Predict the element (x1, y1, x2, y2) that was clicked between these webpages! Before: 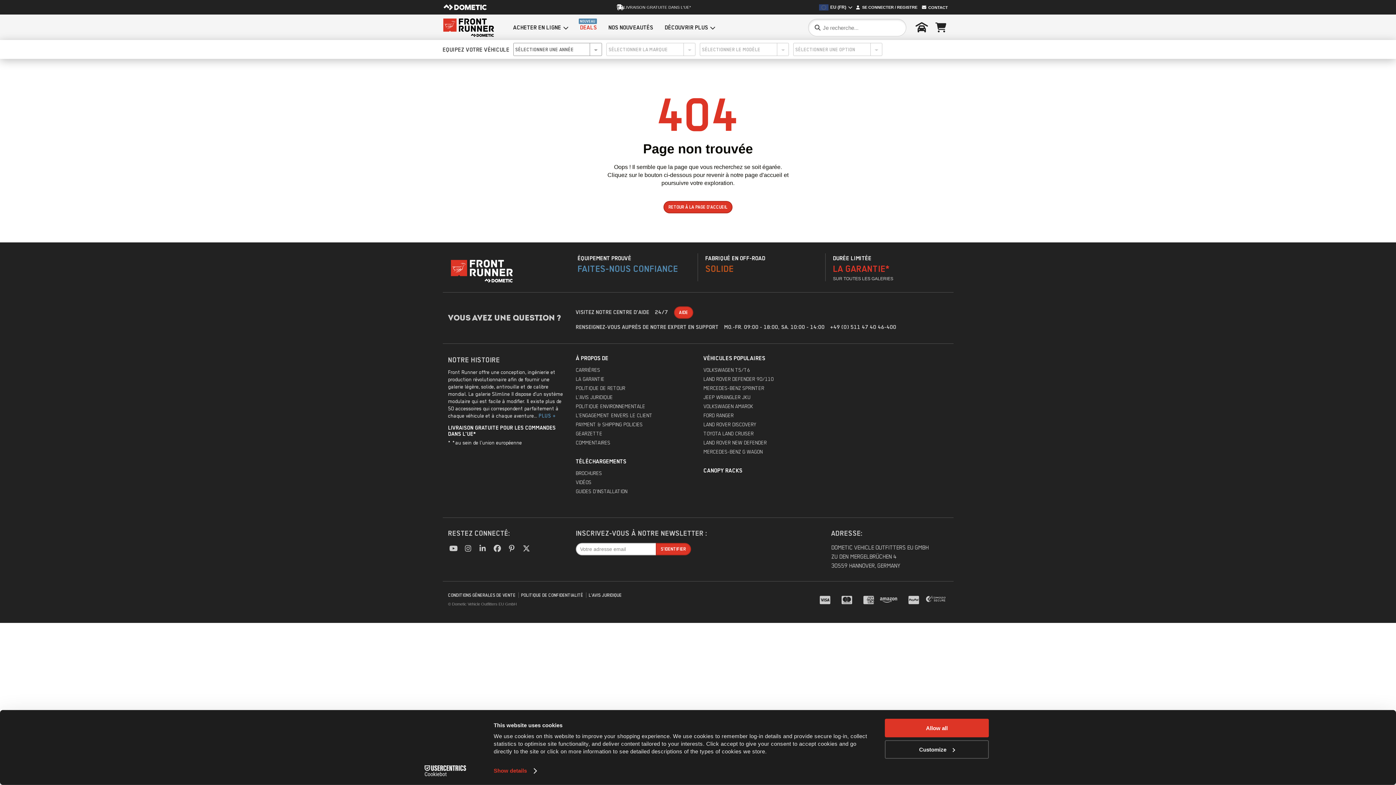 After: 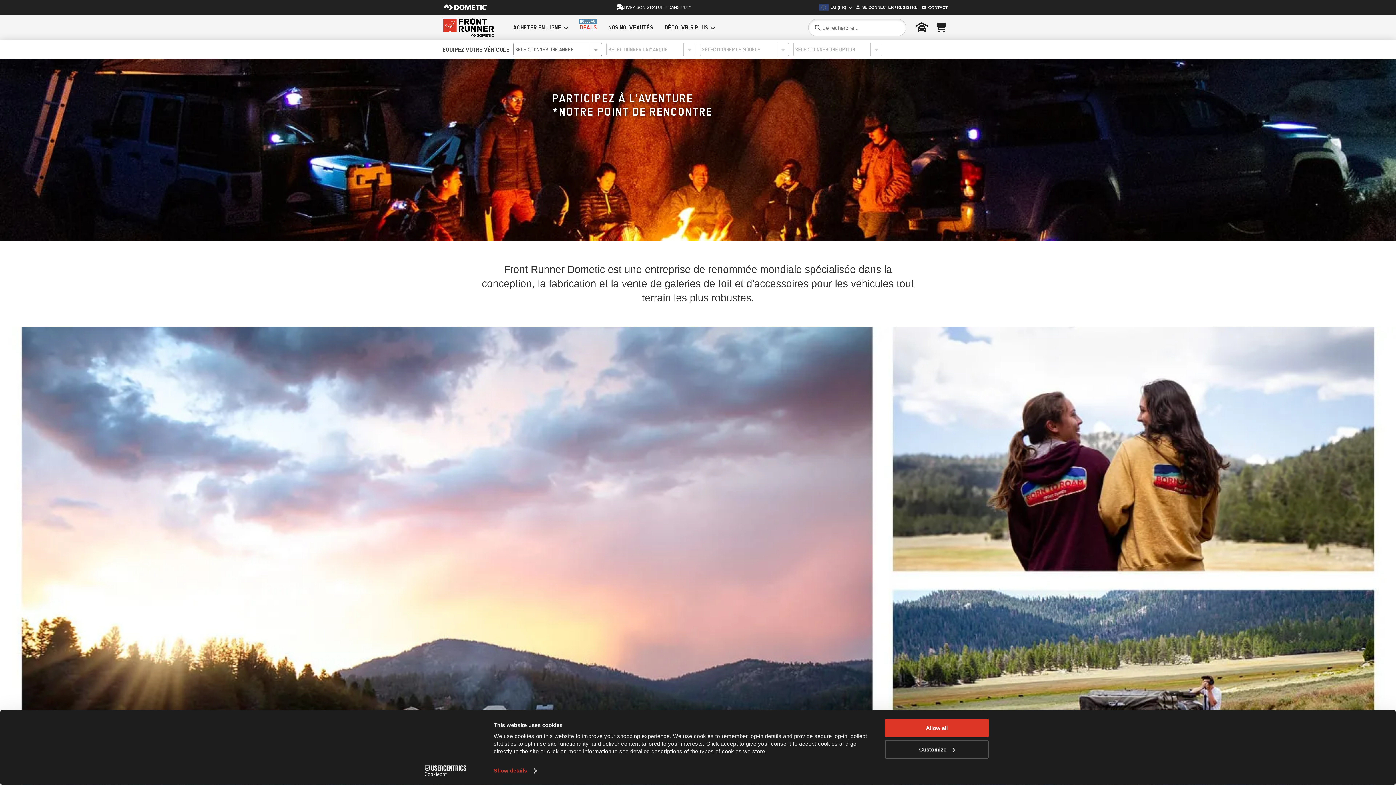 Action: bbox: (575, 365, 692, 374) label: CARRIÈRES